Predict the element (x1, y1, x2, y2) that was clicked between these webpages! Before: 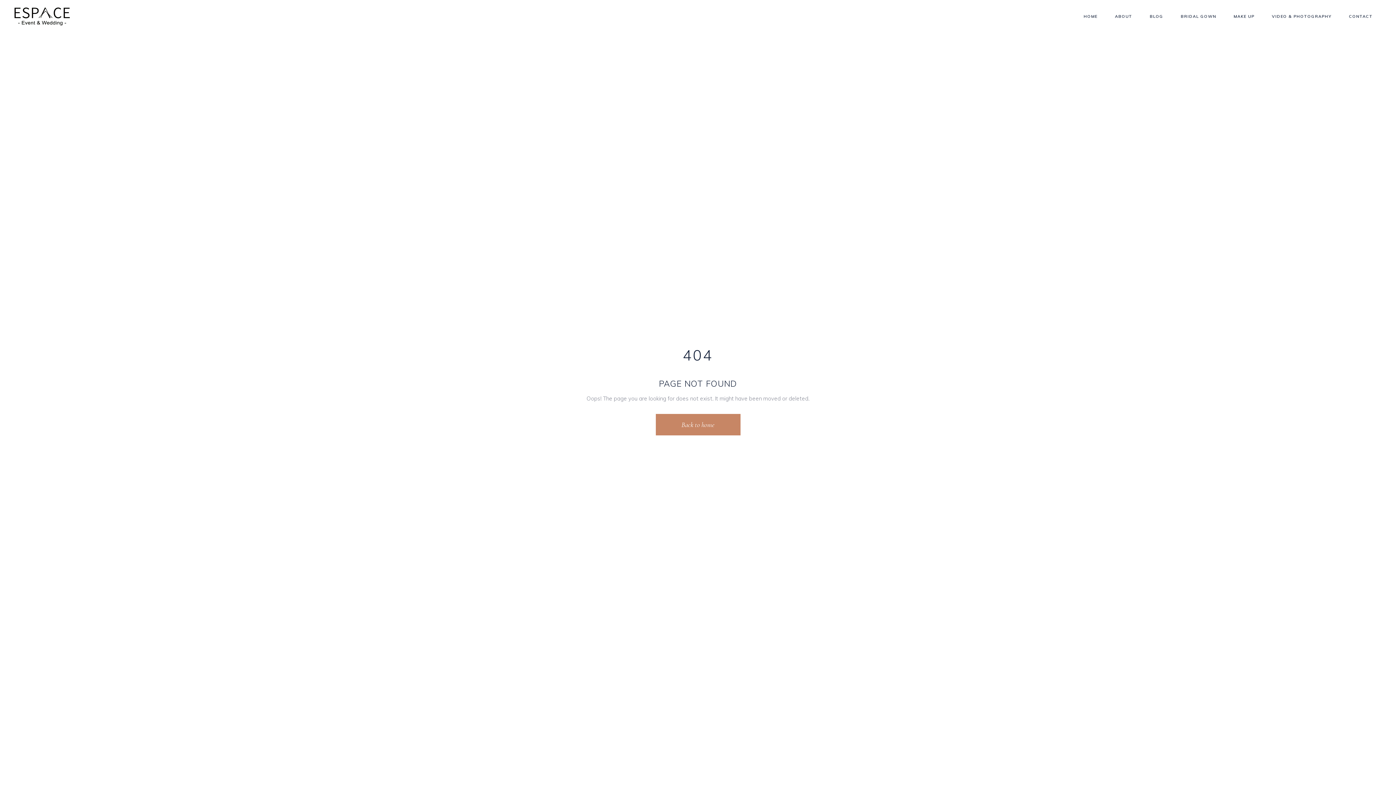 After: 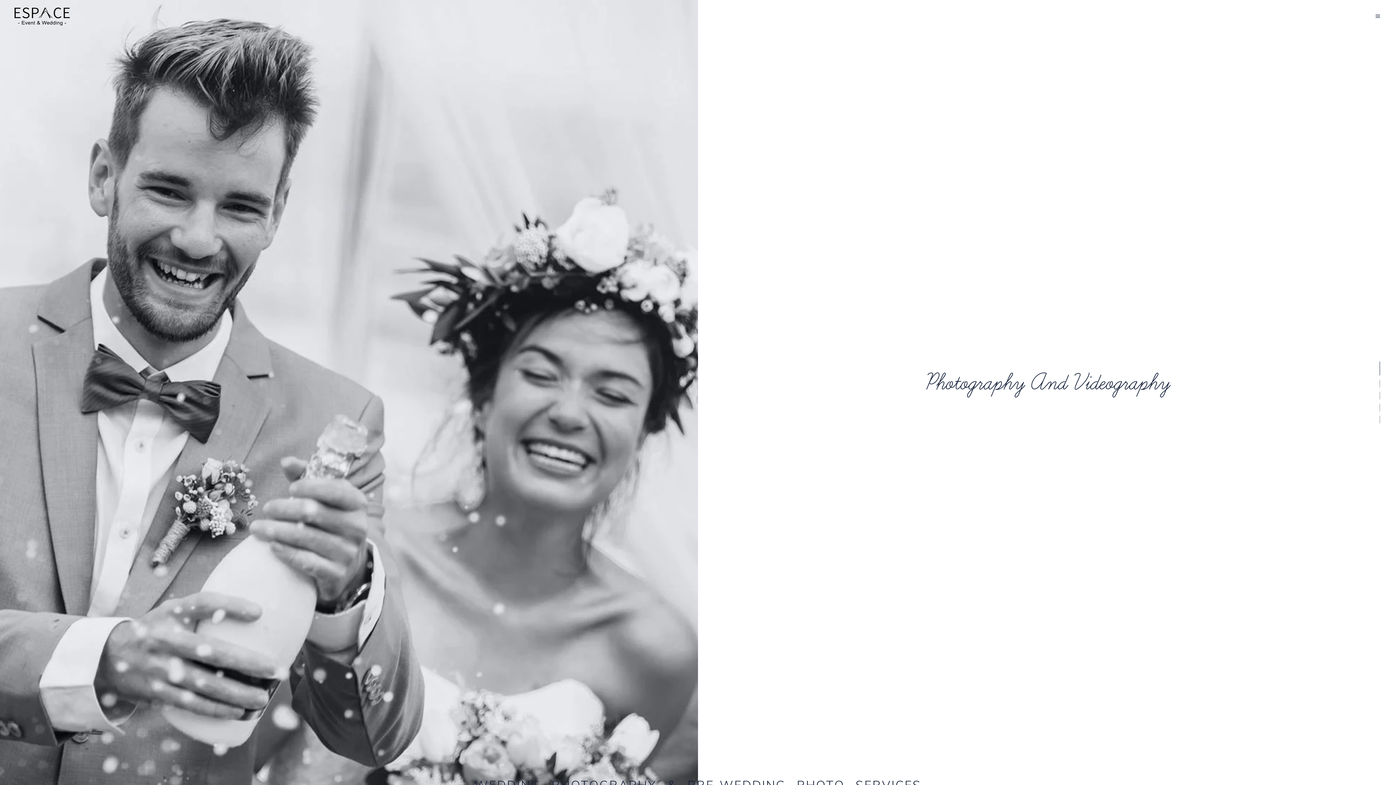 Action: label: VIDEO & PHOTOGRAPHY bbox: (1263, 12, 1340, 20)